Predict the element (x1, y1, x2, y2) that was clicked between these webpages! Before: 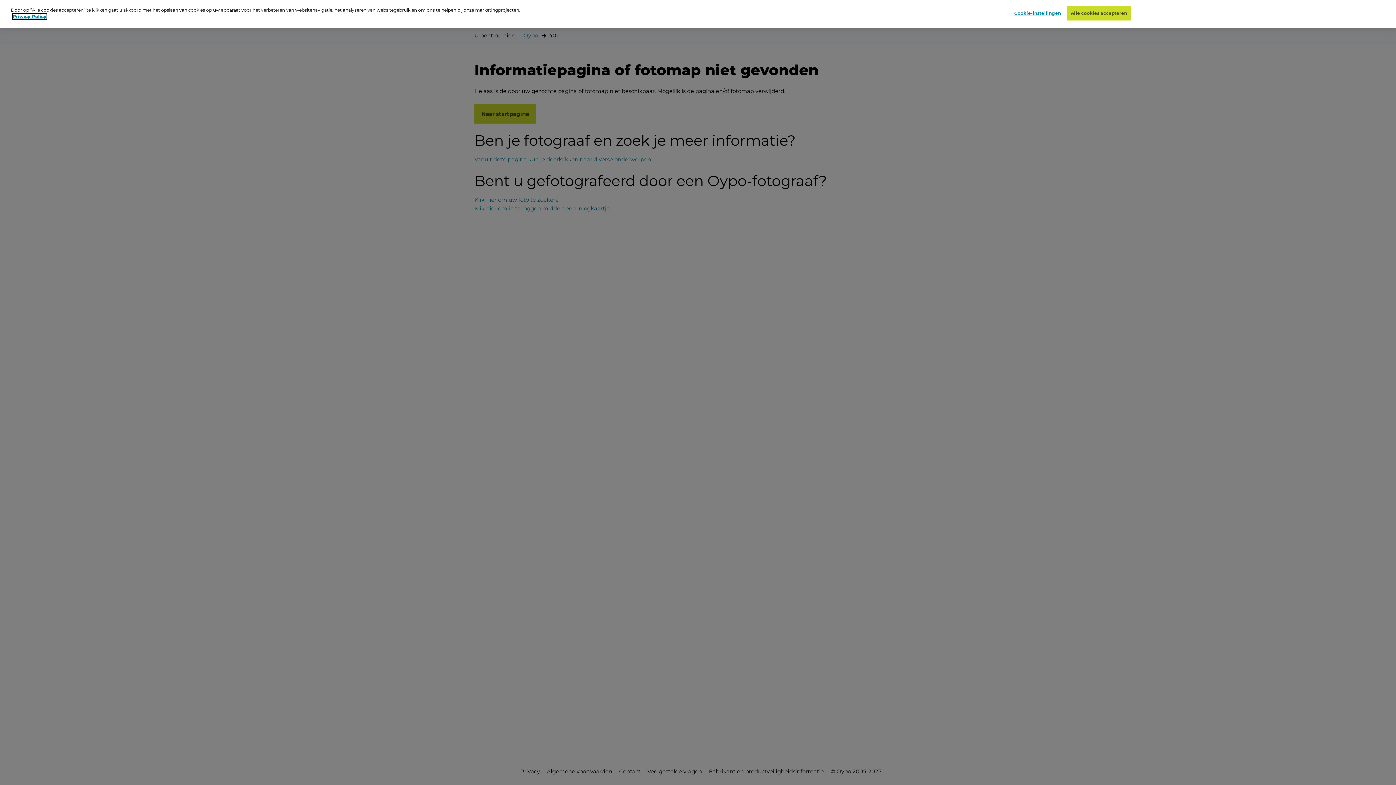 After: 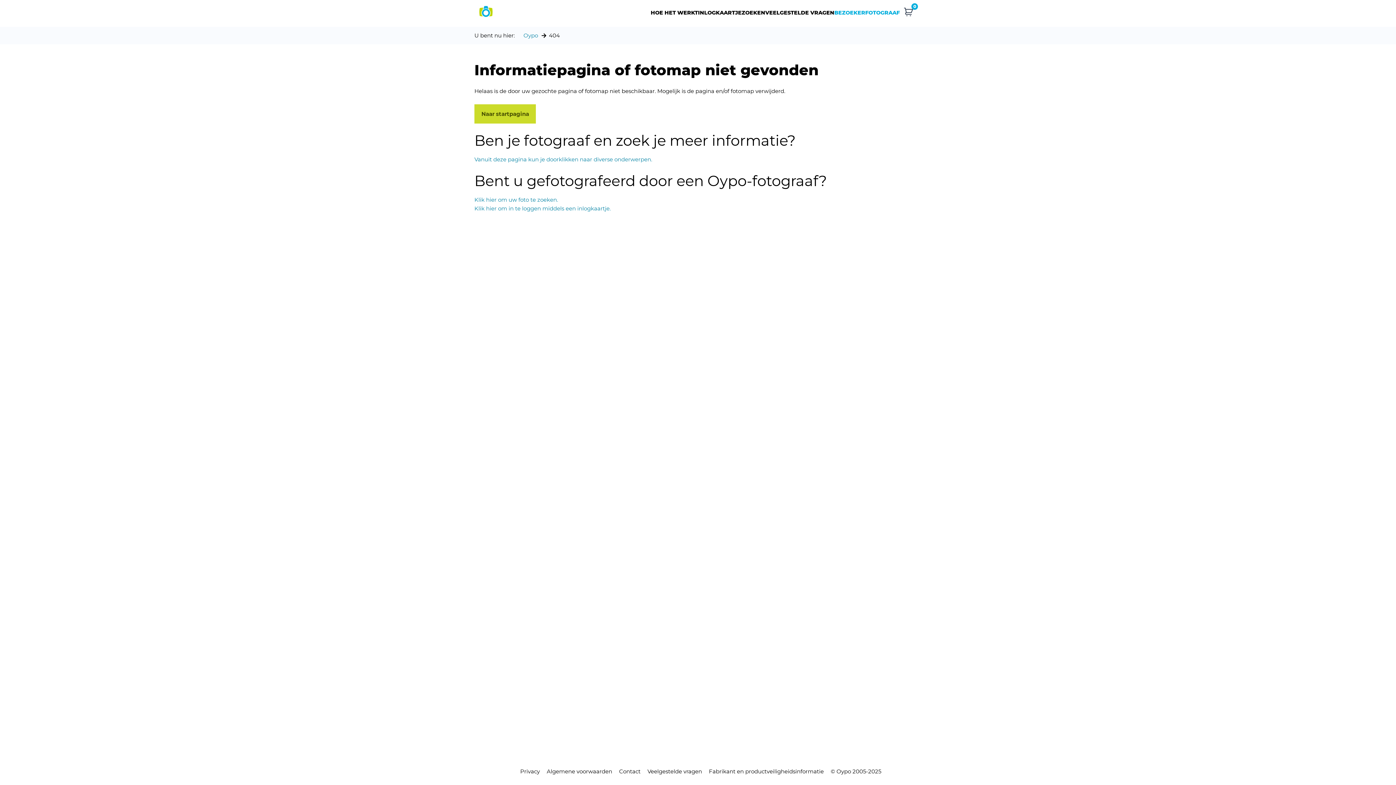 Action: label: Alle cookies accepteren bbox: (1067, 6, 1131, 20)